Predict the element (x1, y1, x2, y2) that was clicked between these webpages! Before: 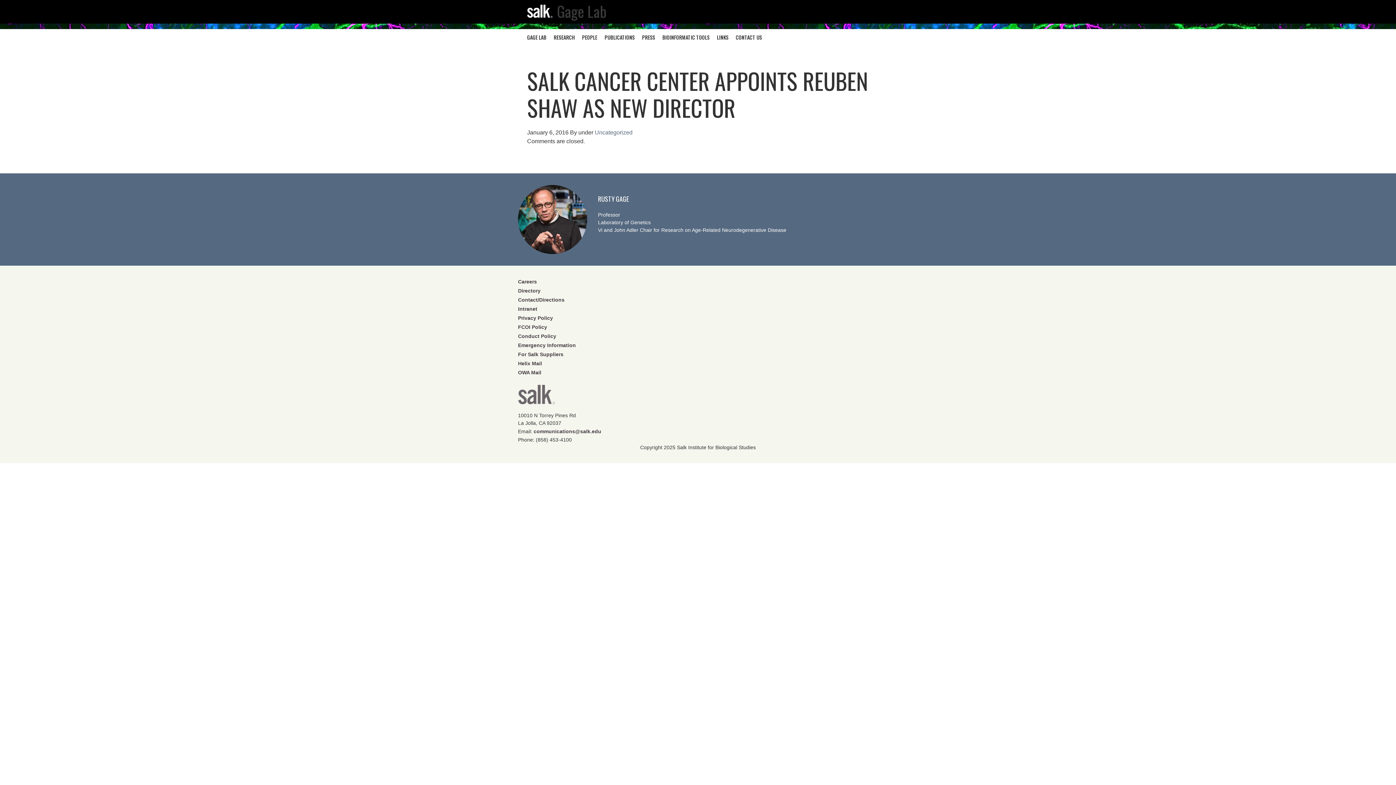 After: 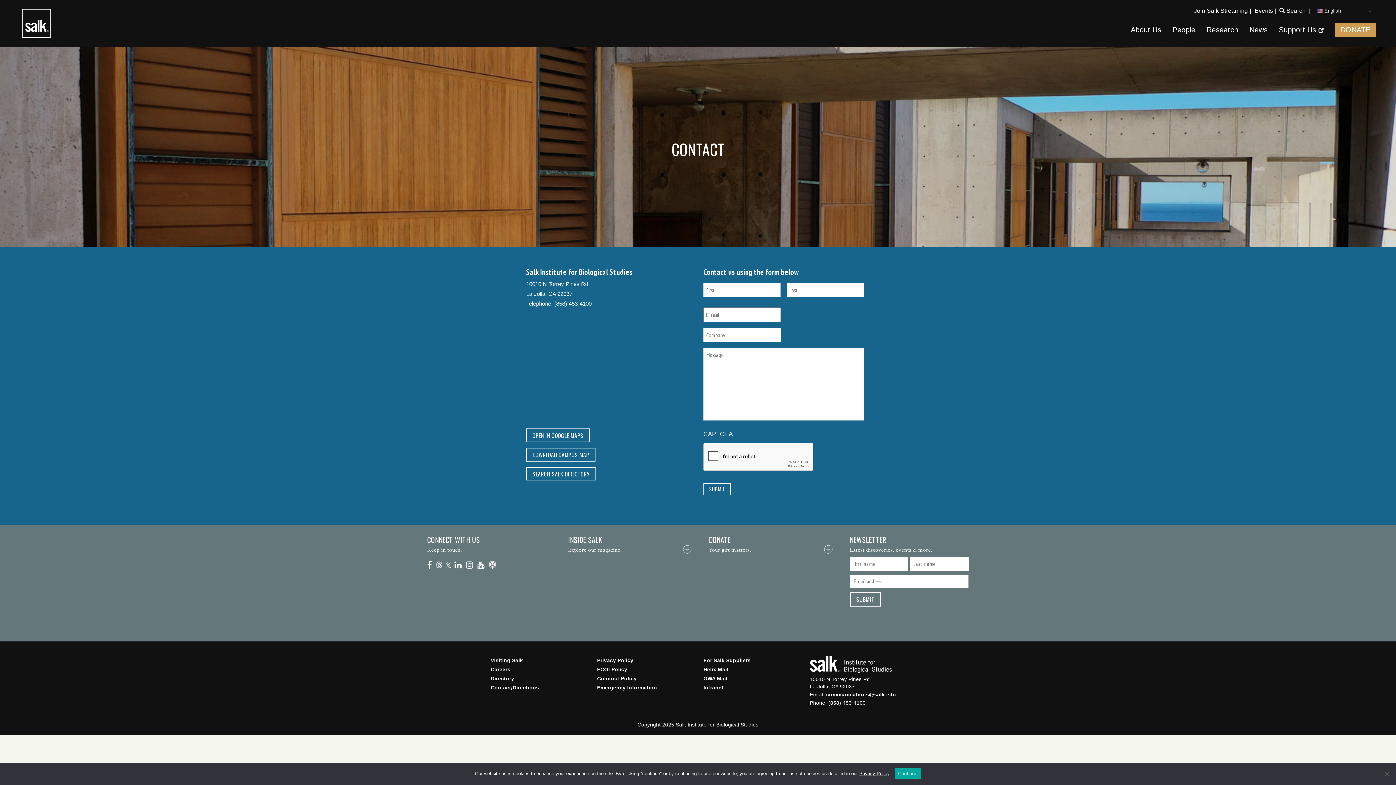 Action: bbox: (518, 297, 564, 302) label: Contact/Directions